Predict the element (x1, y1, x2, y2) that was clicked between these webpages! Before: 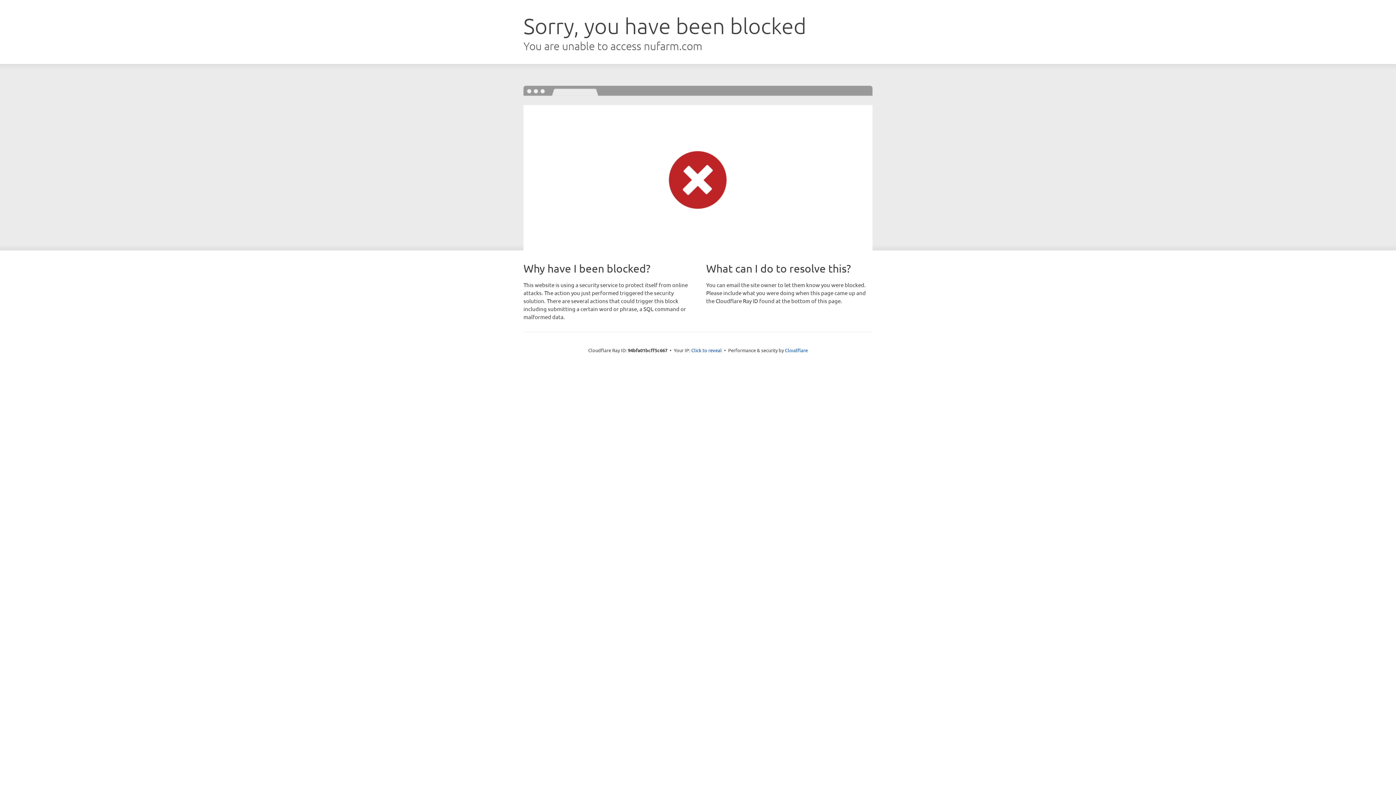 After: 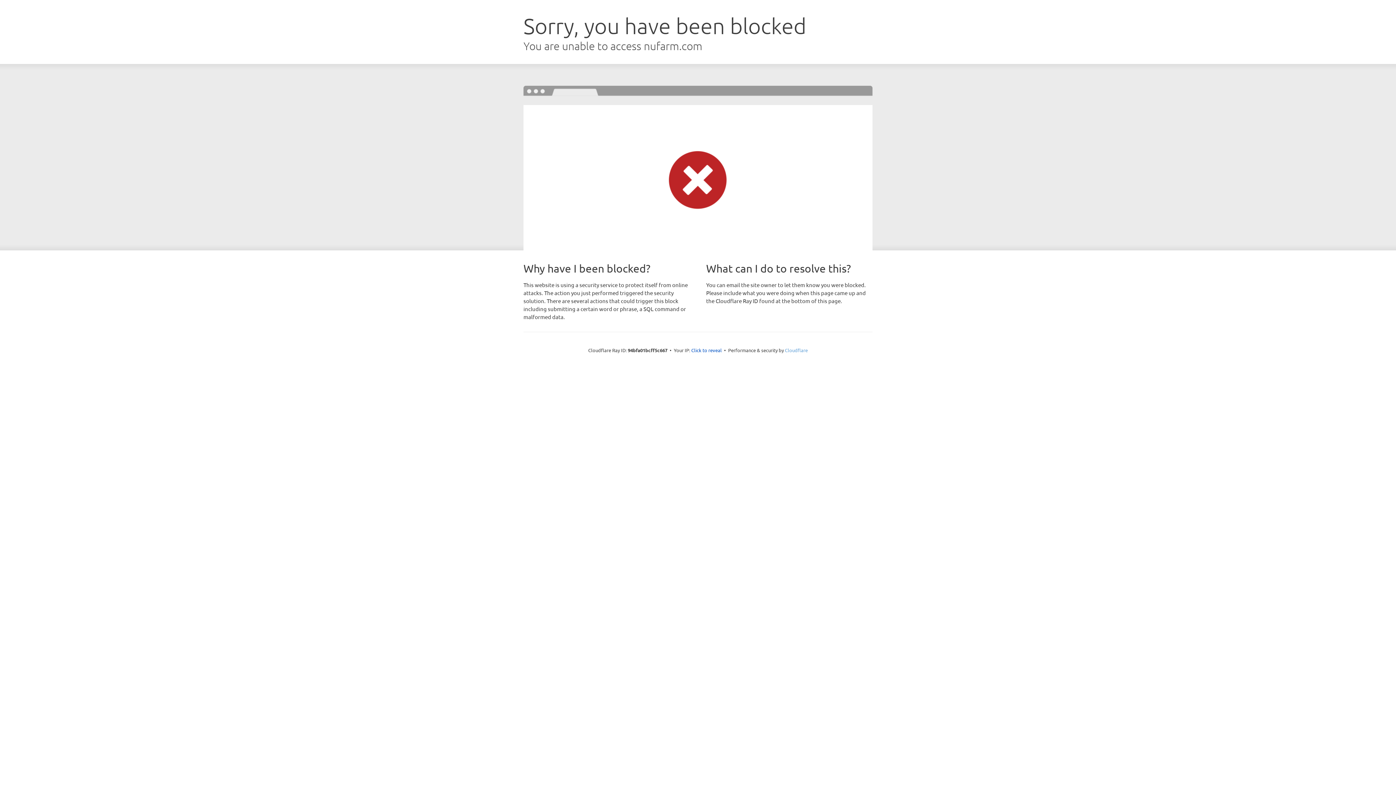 Action: bbox: (785, 347, 808, 353) label: Cloudflare